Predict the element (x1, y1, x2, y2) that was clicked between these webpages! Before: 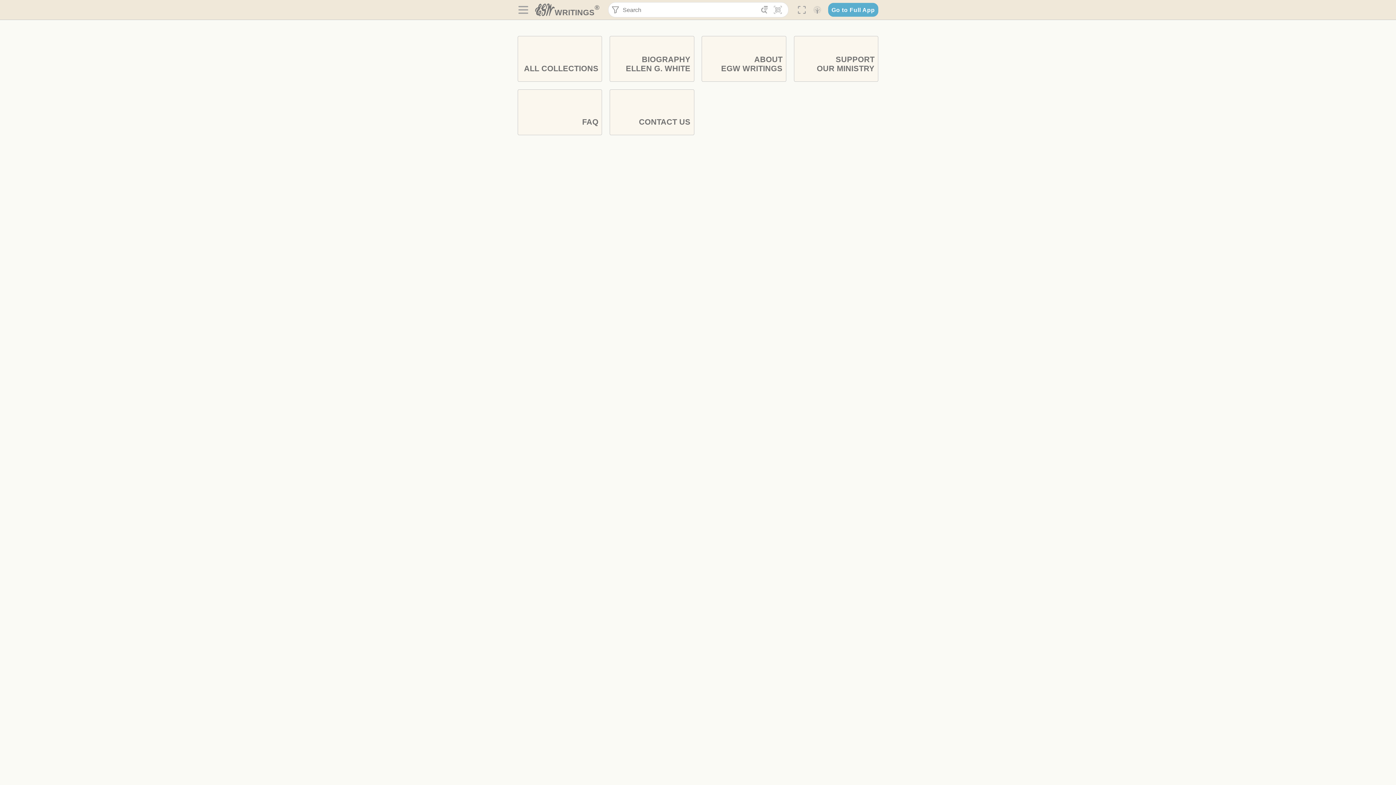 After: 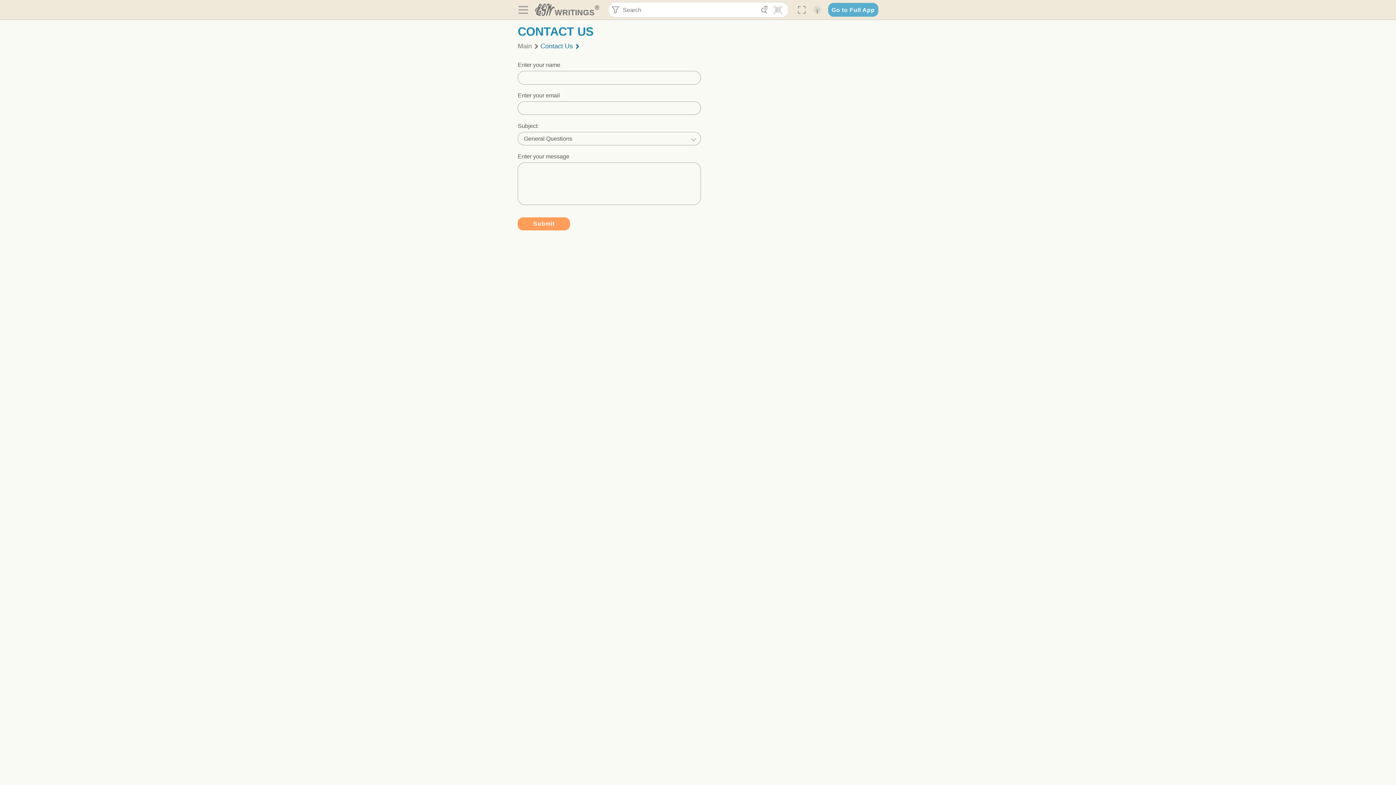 Action: label: CONTACT US bbox: (609, 89, 694, 135)